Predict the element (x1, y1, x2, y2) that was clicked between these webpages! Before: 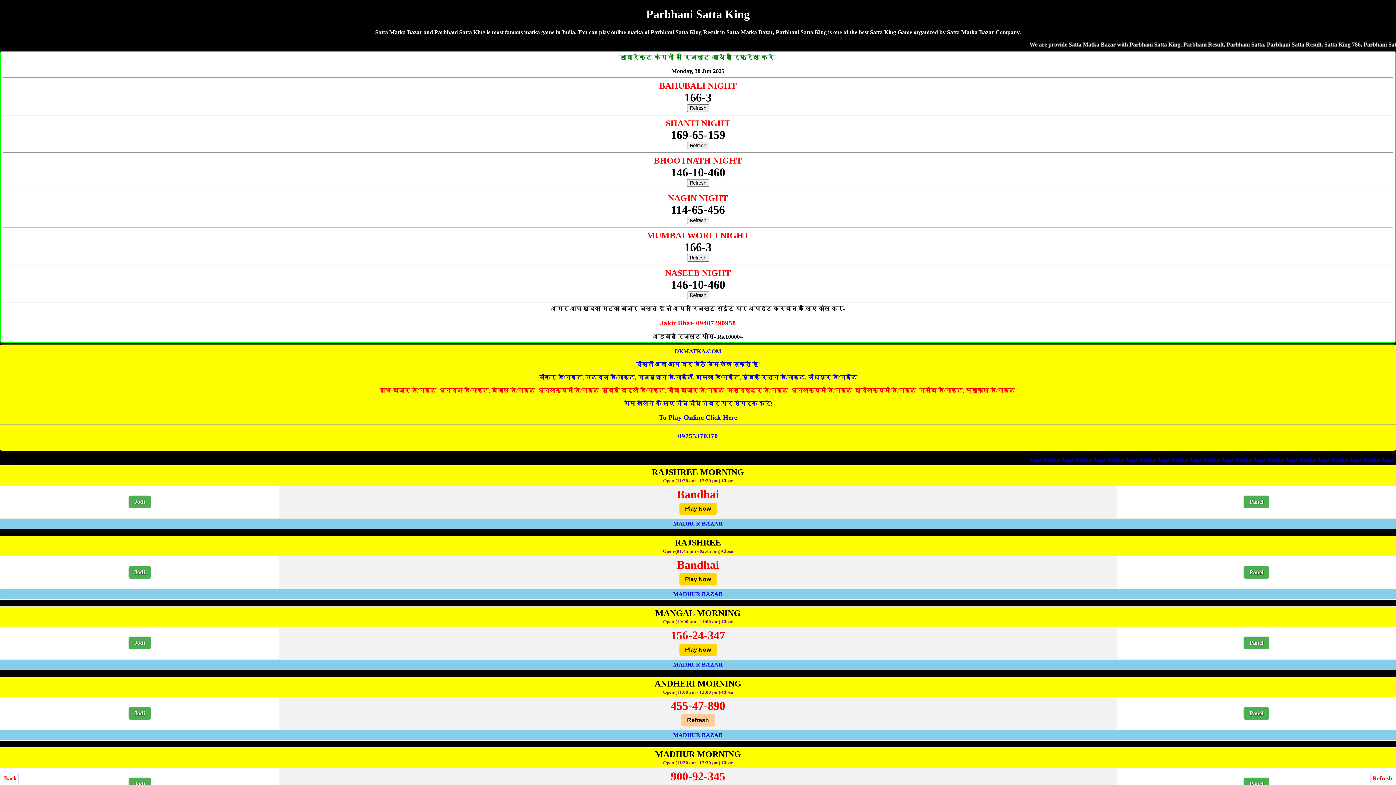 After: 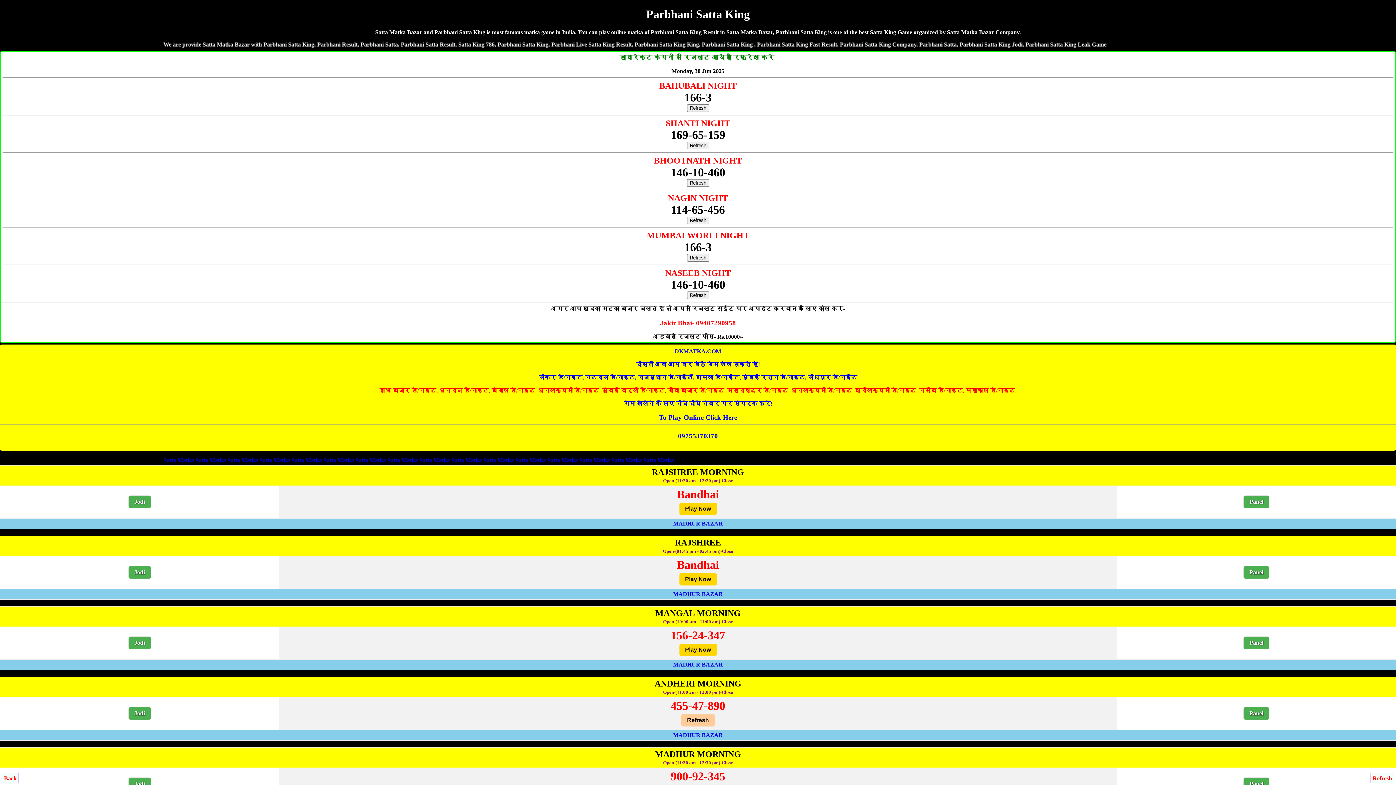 Action: label: 09755370370 bbox: (0, 432, 1396, 440)